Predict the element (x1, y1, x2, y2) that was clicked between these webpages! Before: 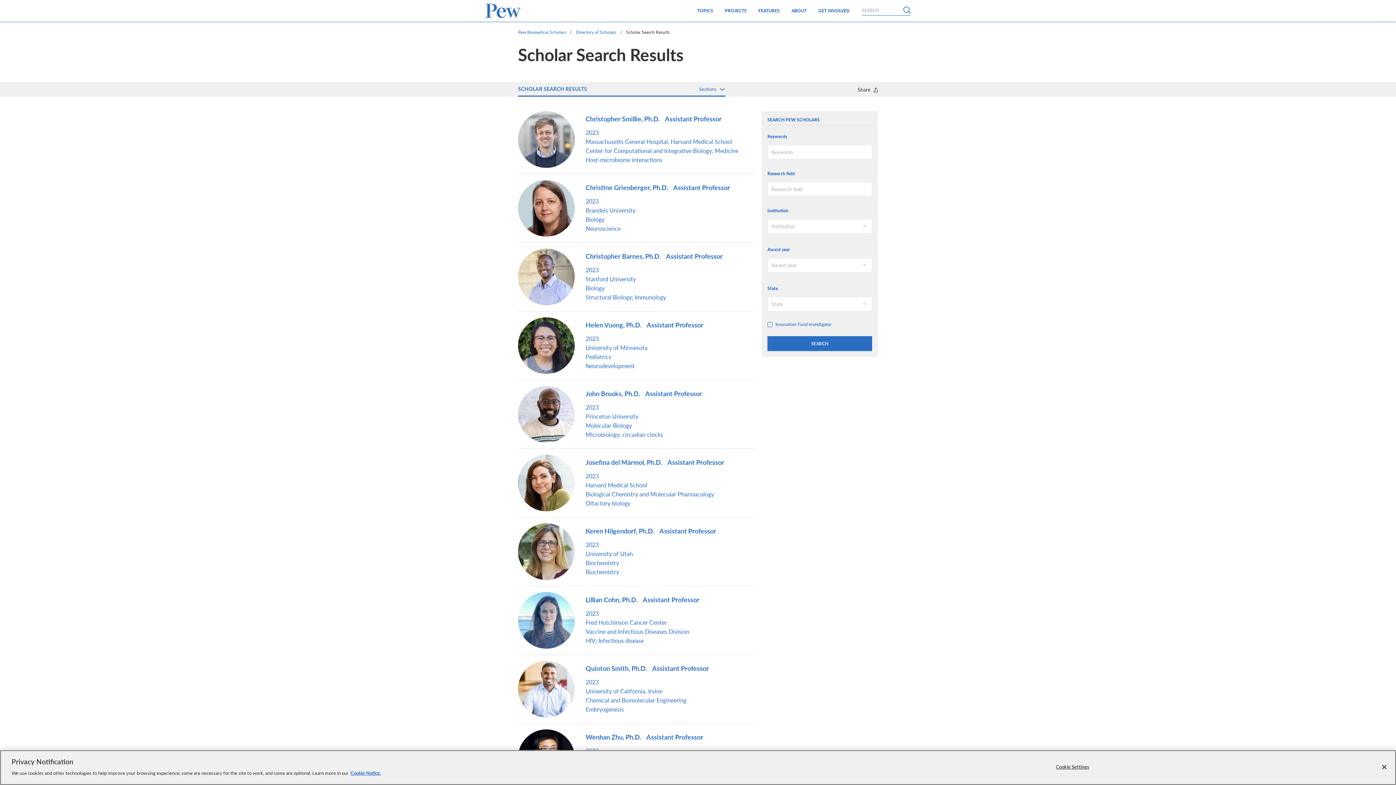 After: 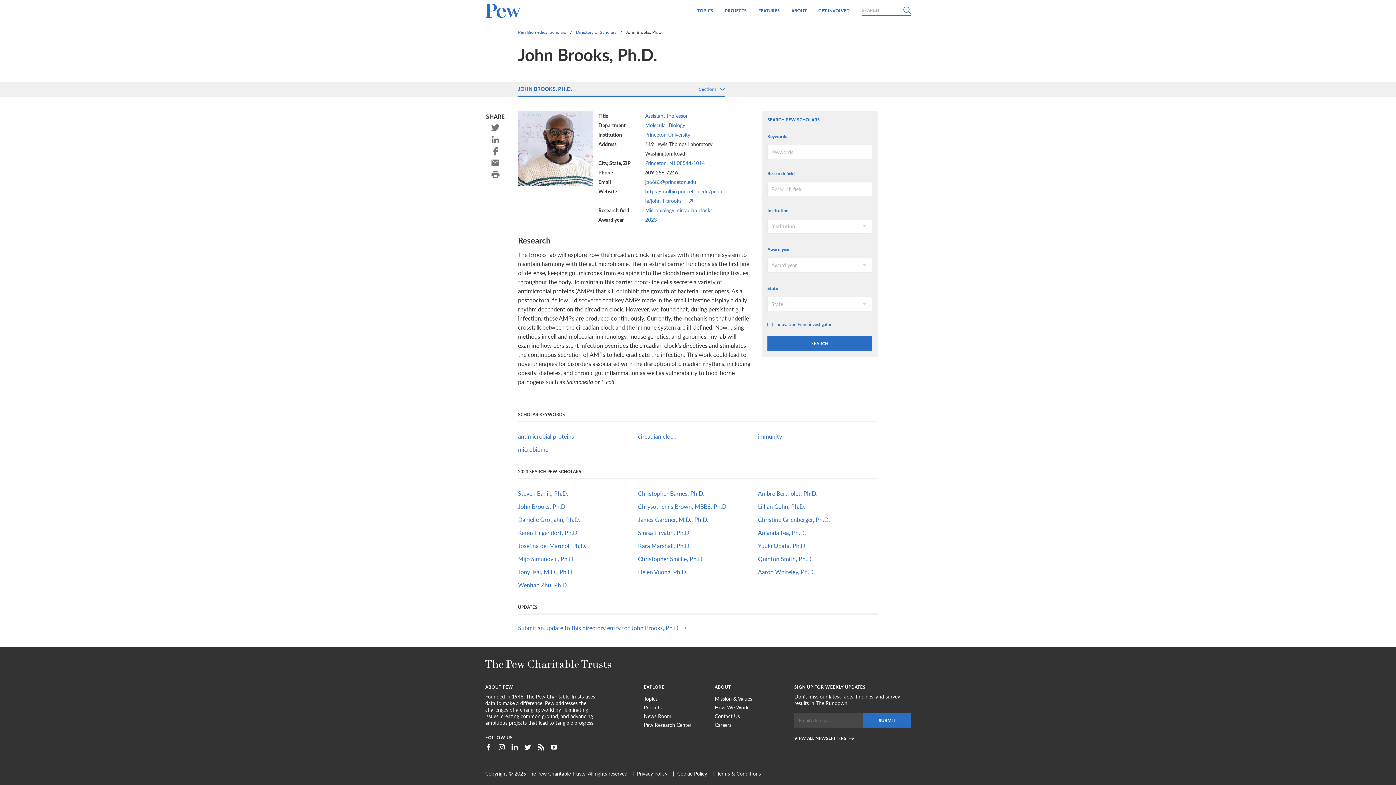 Action: bbox: (518, 386, 585, 442)